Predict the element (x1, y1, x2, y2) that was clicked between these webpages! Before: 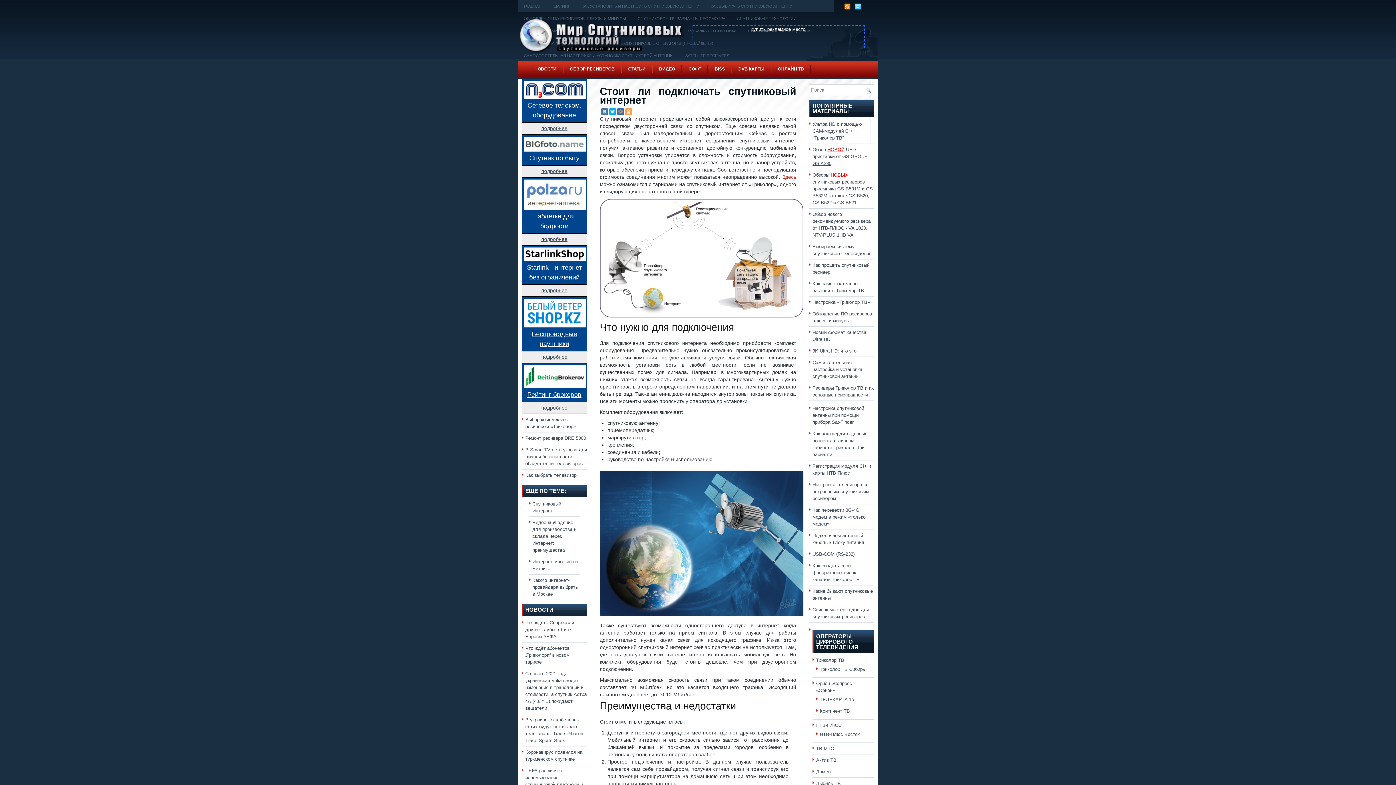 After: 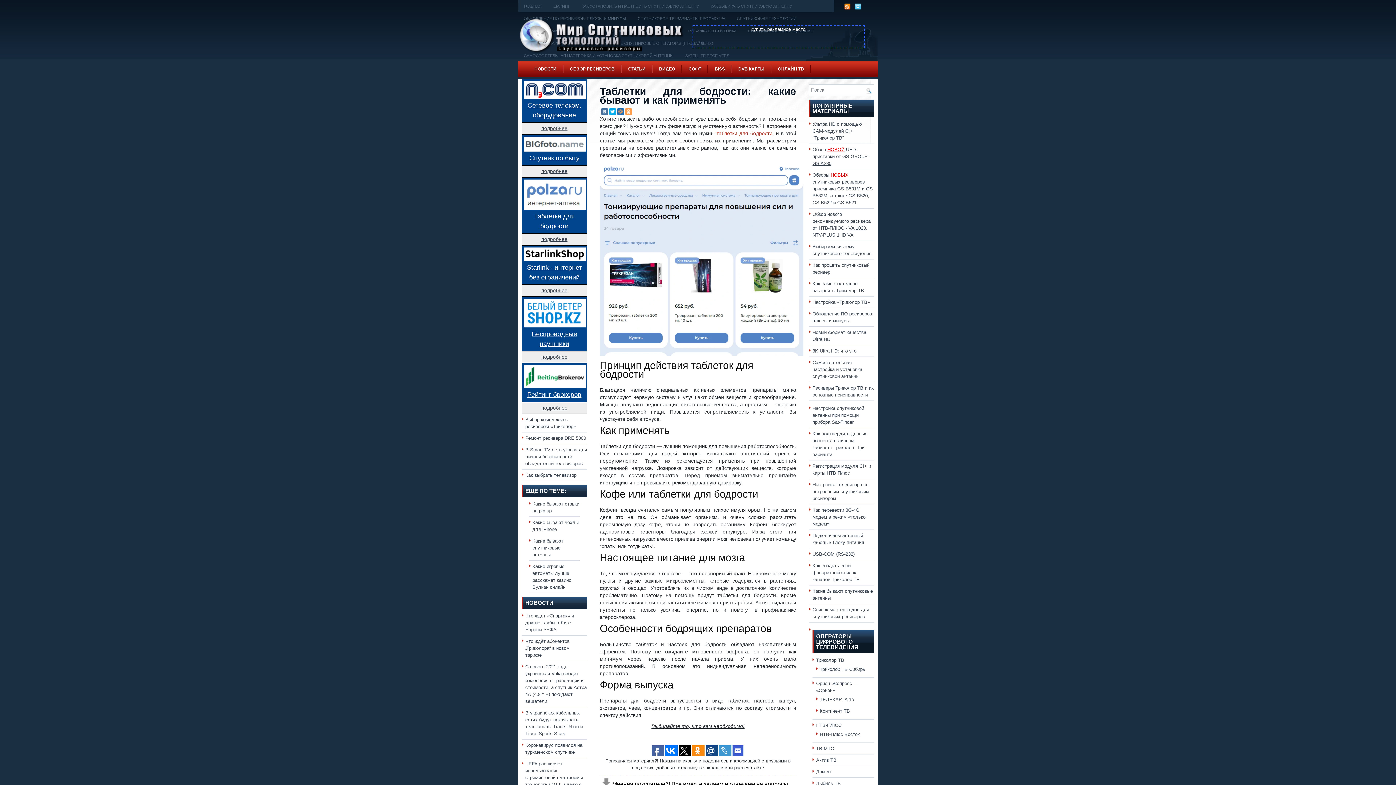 Action: bbox: (524, 205, 585, 229) label: 
Таблетки для бодрости